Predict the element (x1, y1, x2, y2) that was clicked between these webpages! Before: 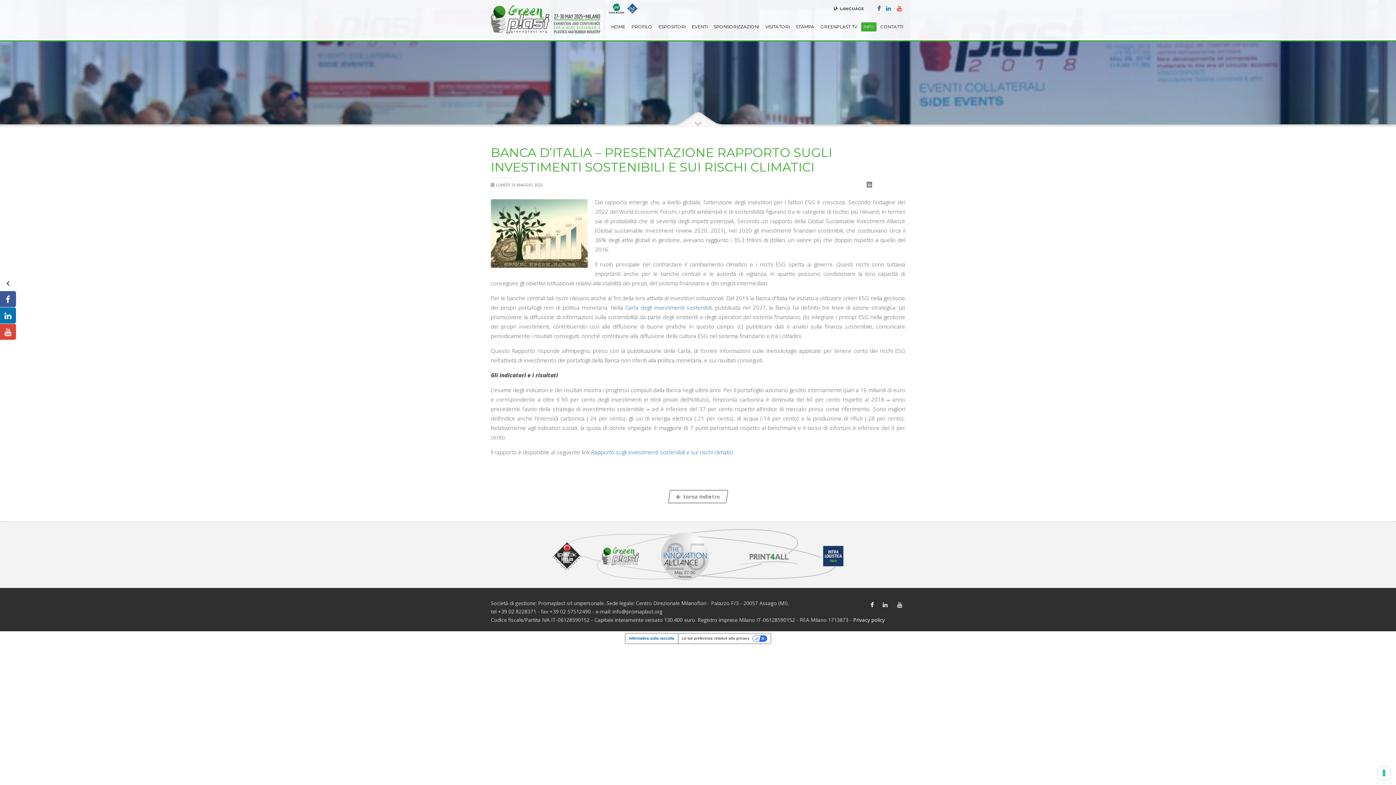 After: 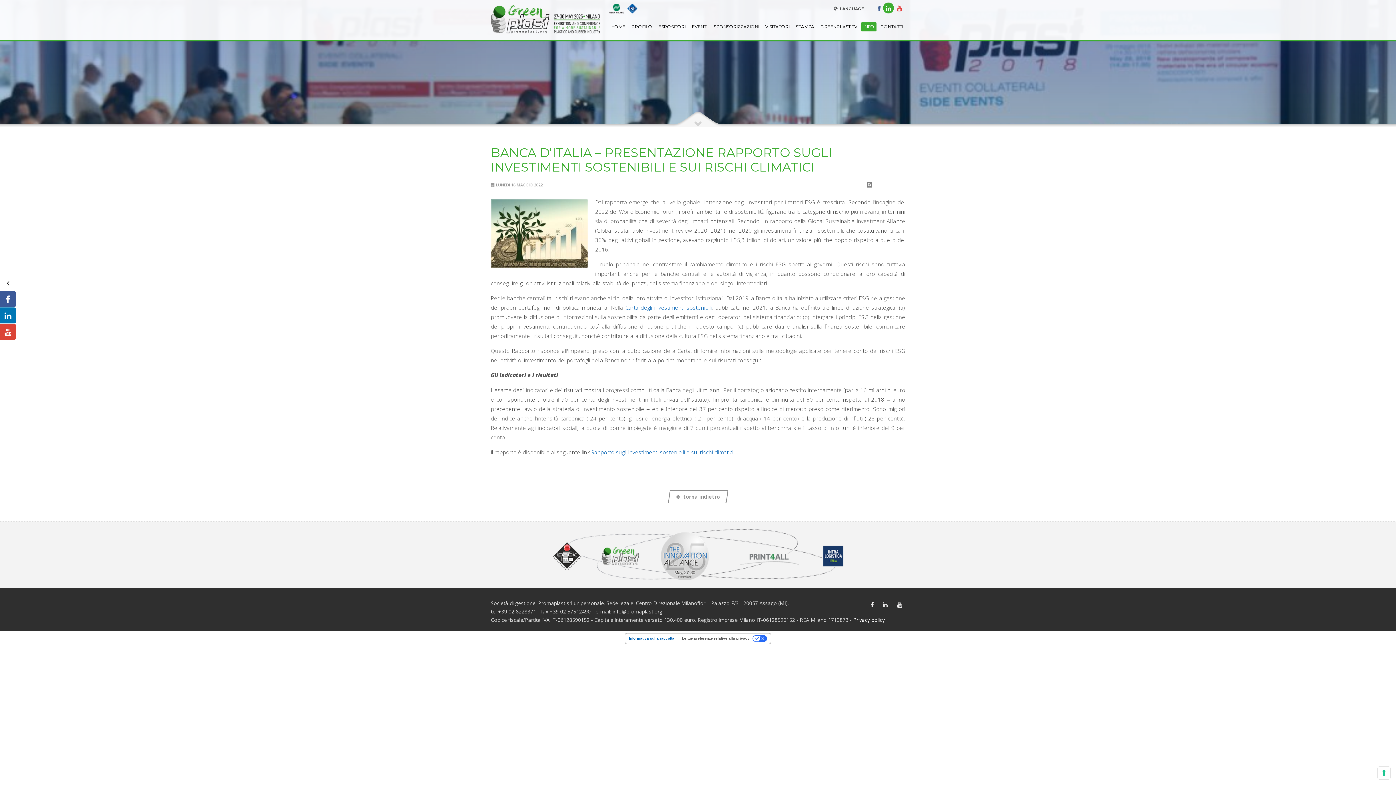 Action: bbox: (883, 2, 894, 13)